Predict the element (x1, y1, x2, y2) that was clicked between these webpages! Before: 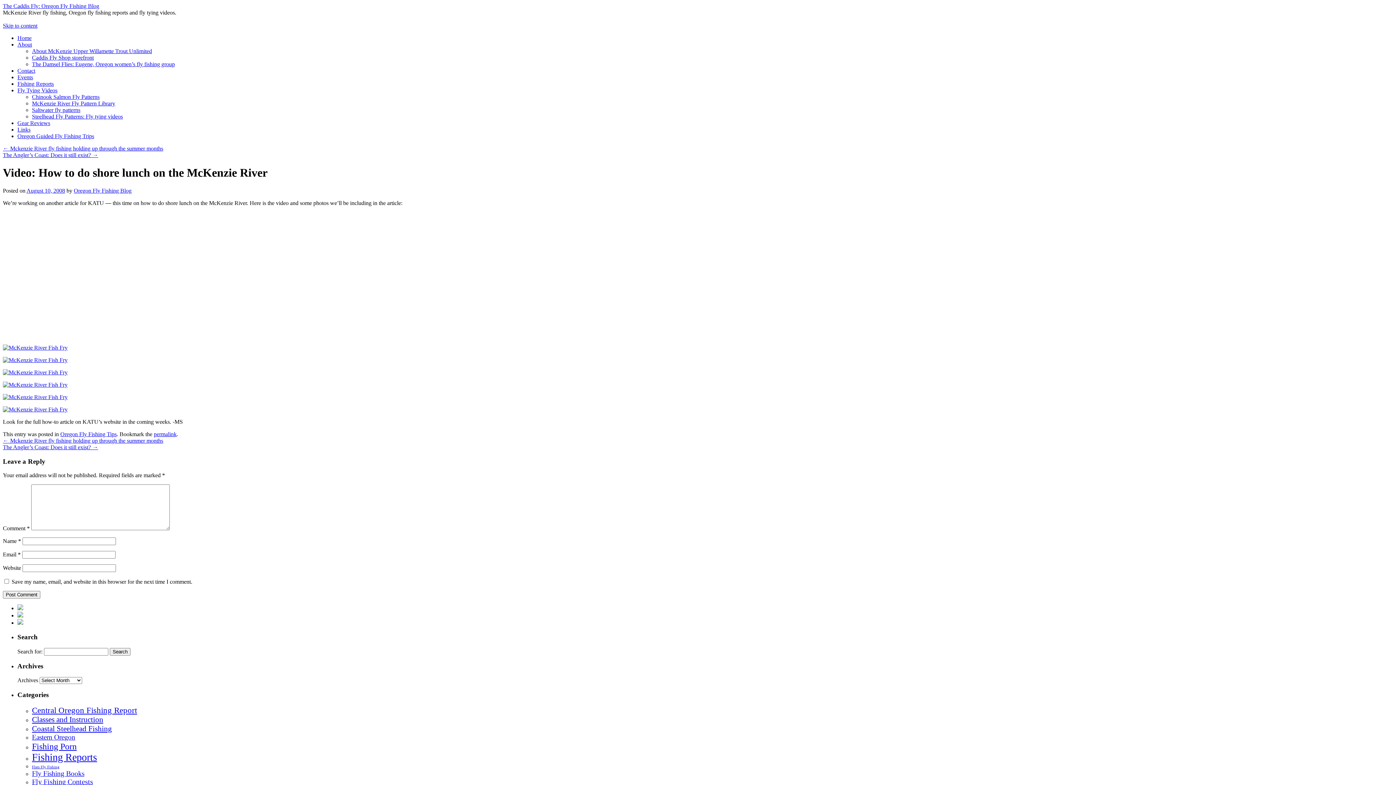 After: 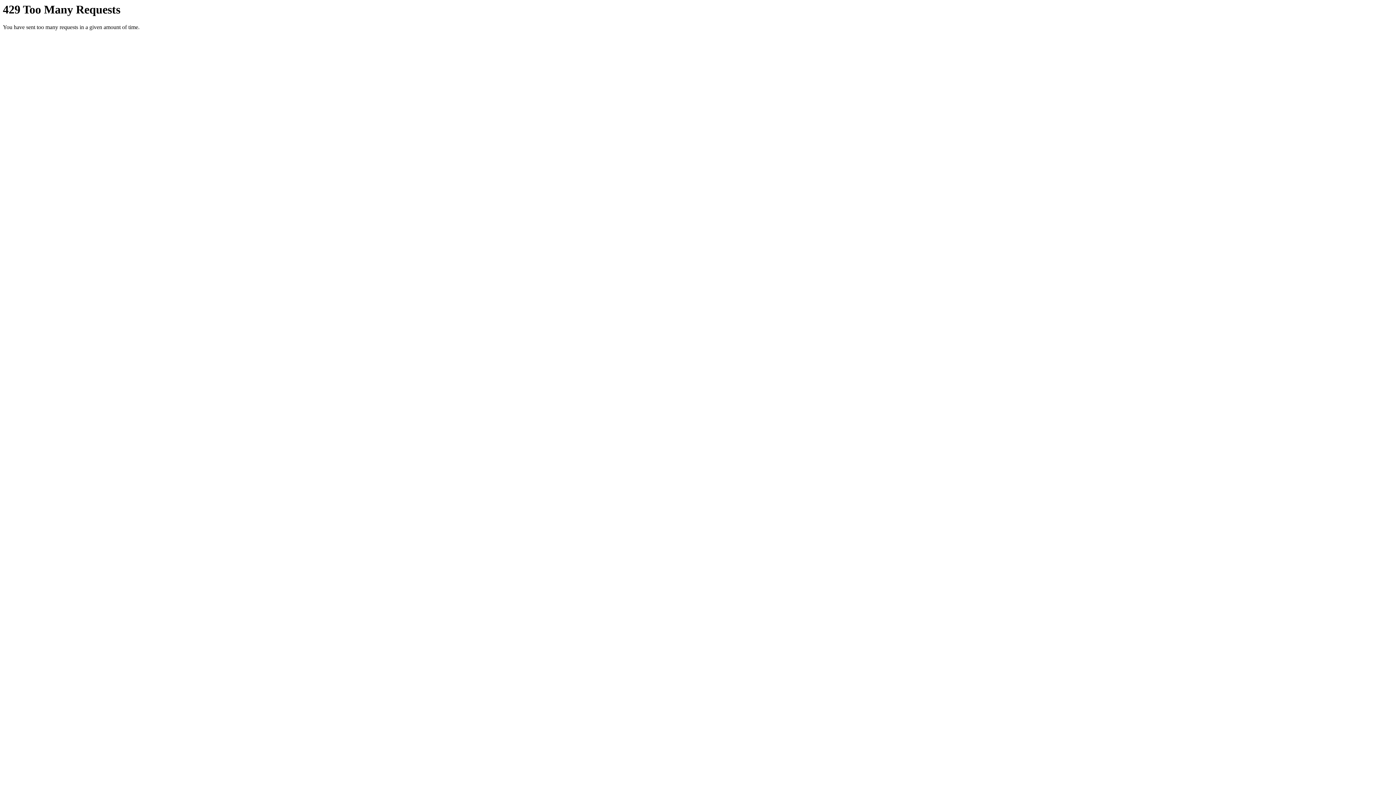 Action: bbox: (2, 369, 67, 375)